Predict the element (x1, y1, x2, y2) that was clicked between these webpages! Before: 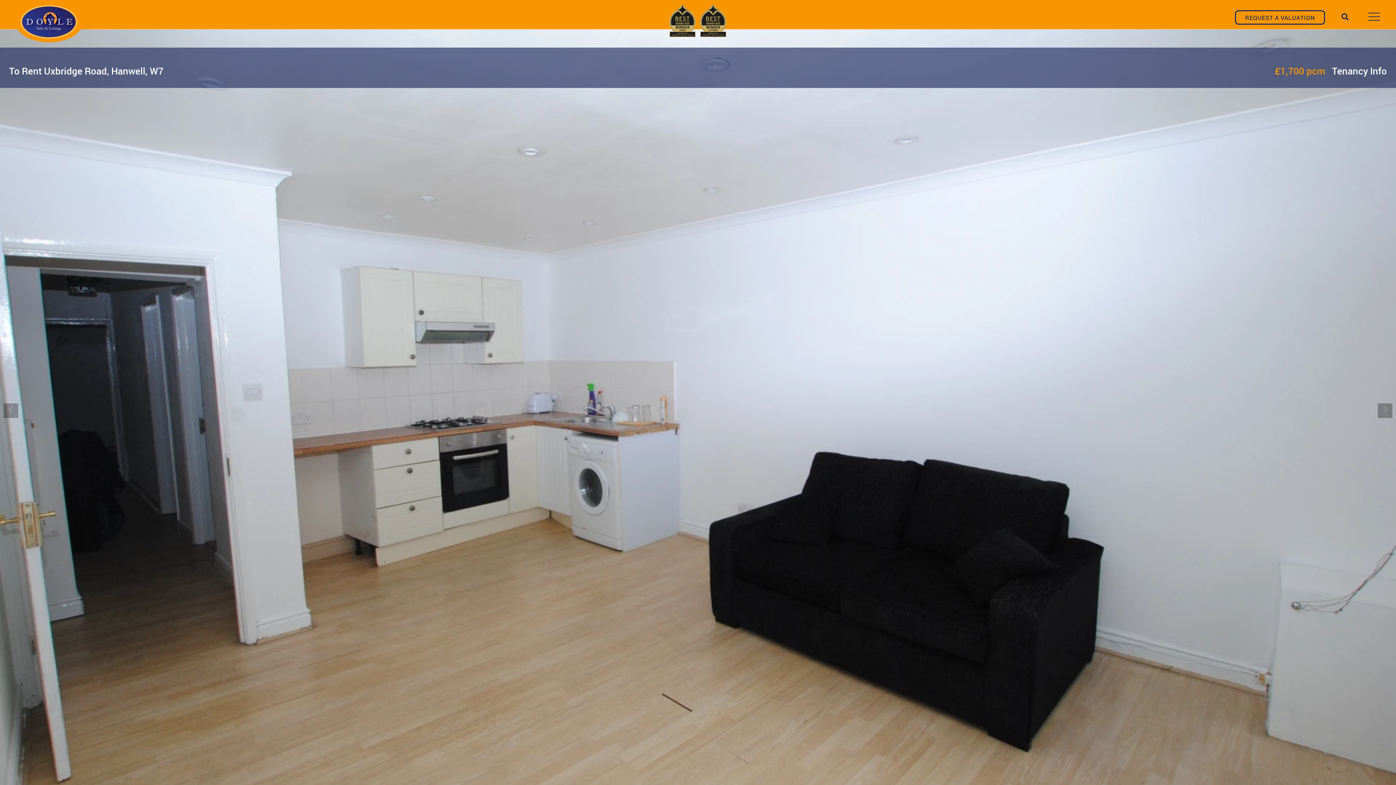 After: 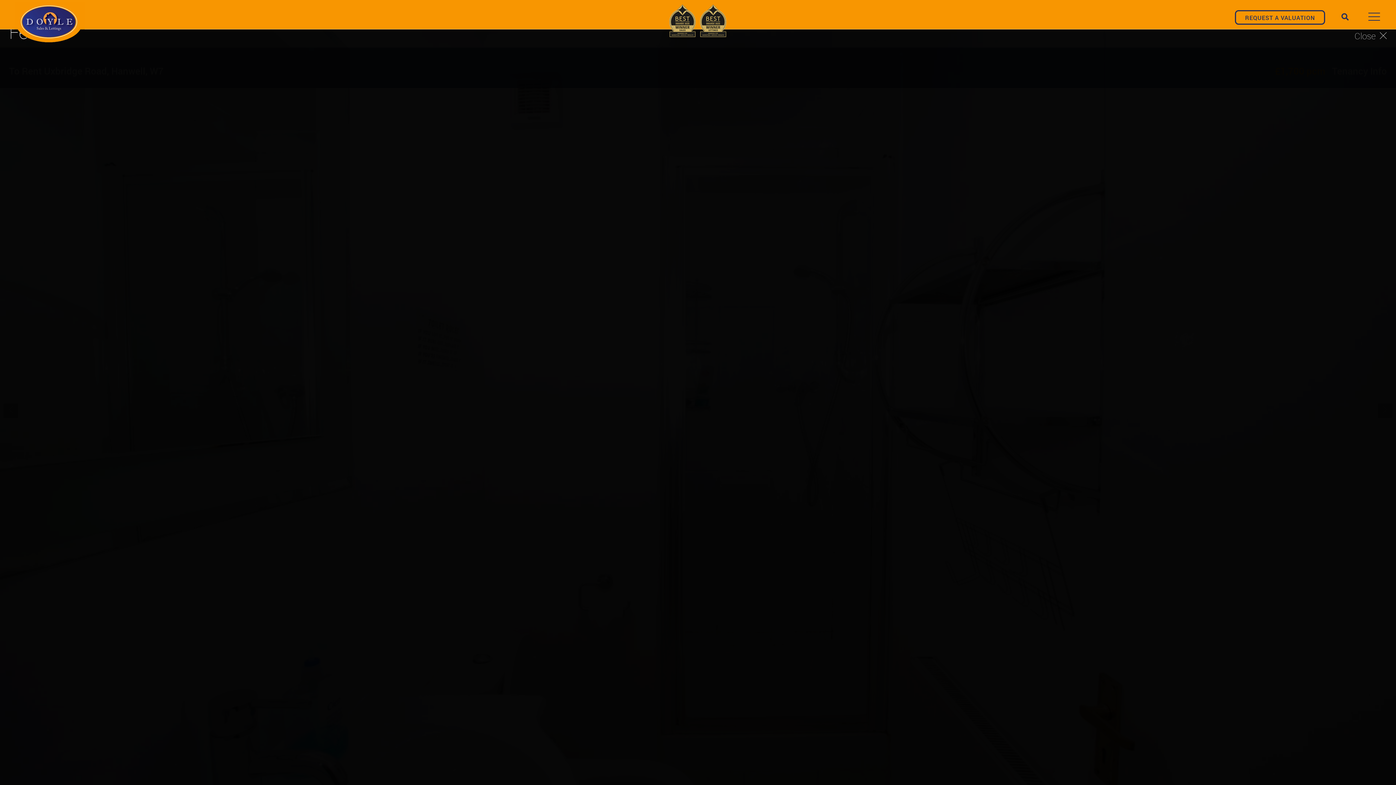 Action: label: Tenancy Info bbox: (1332, 64, 1387, 77)